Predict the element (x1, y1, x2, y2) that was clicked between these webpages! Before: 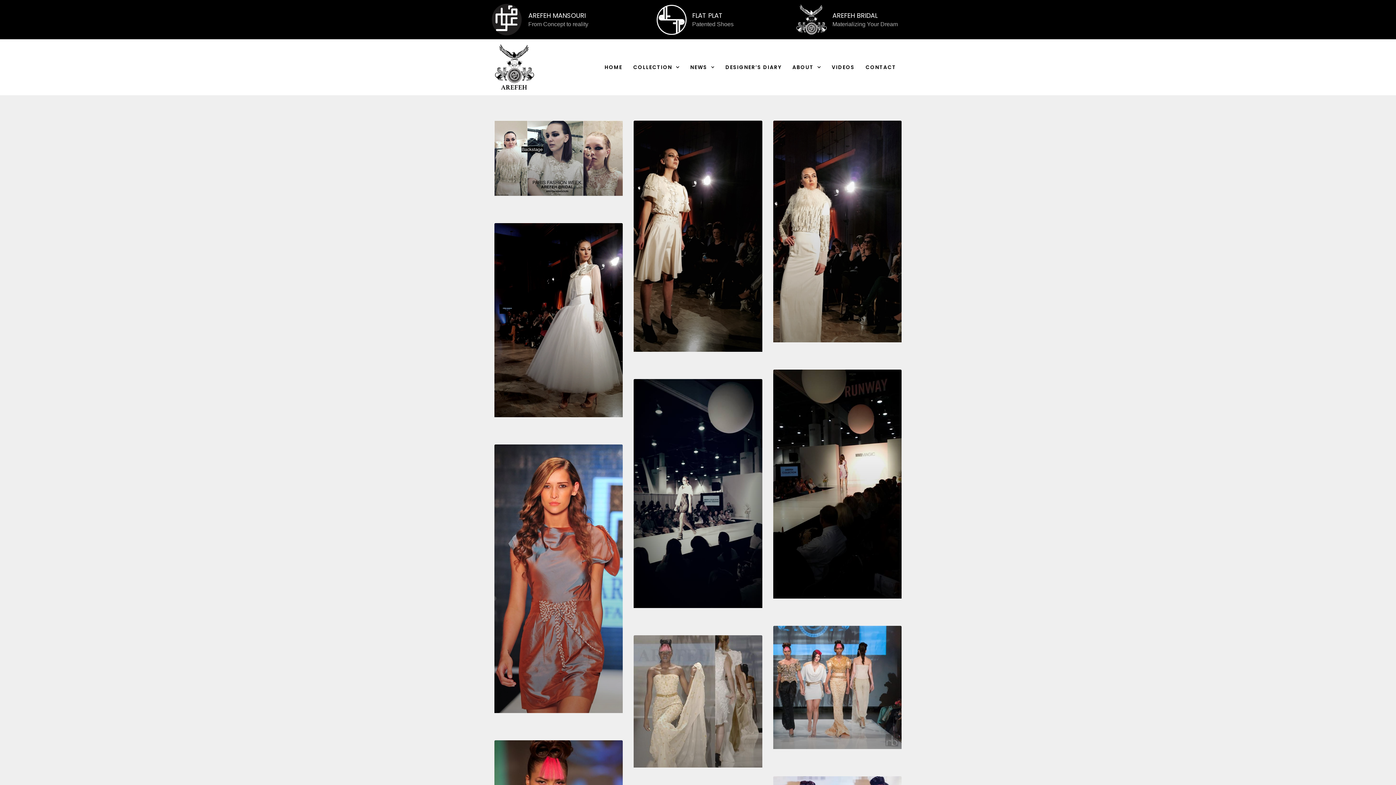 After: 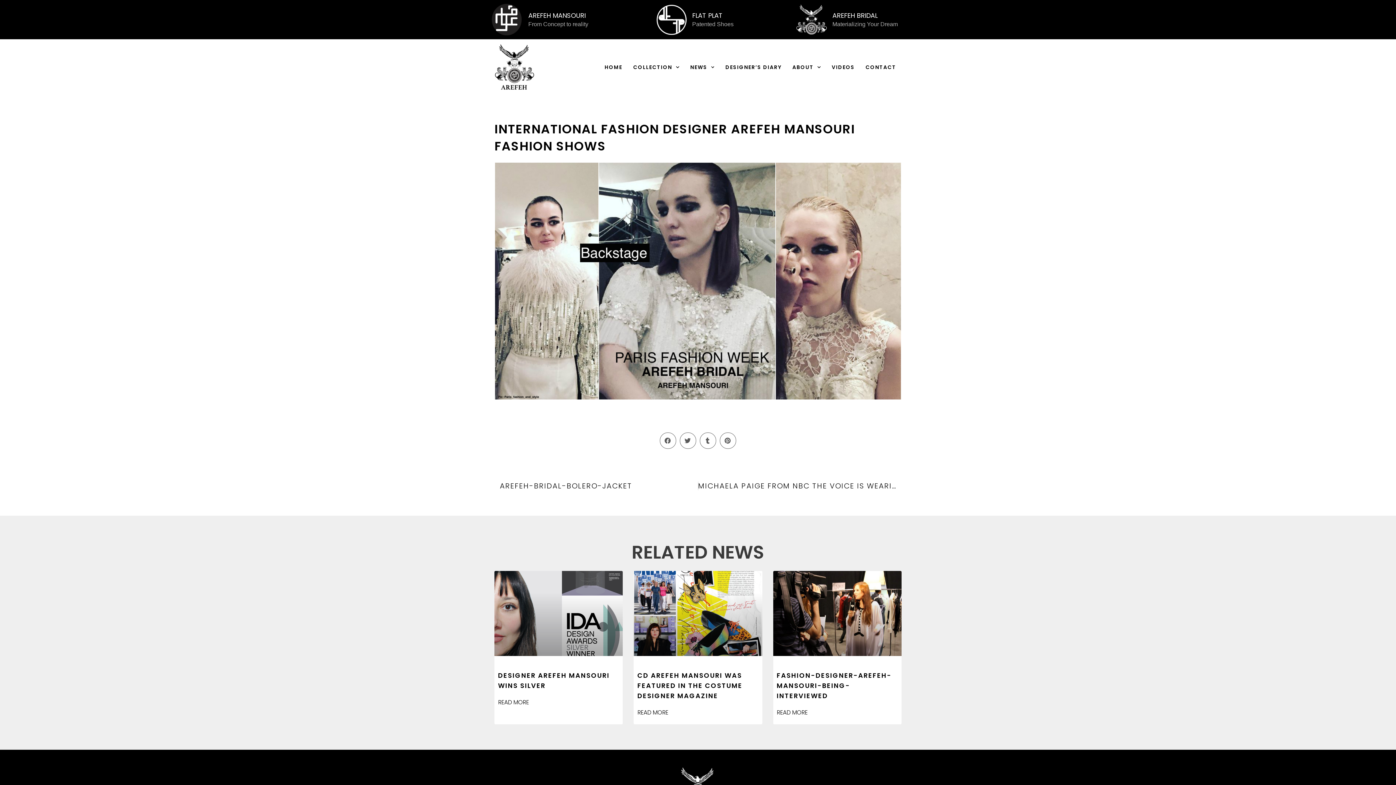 Action: bbox: (494, 120, 623, 195)